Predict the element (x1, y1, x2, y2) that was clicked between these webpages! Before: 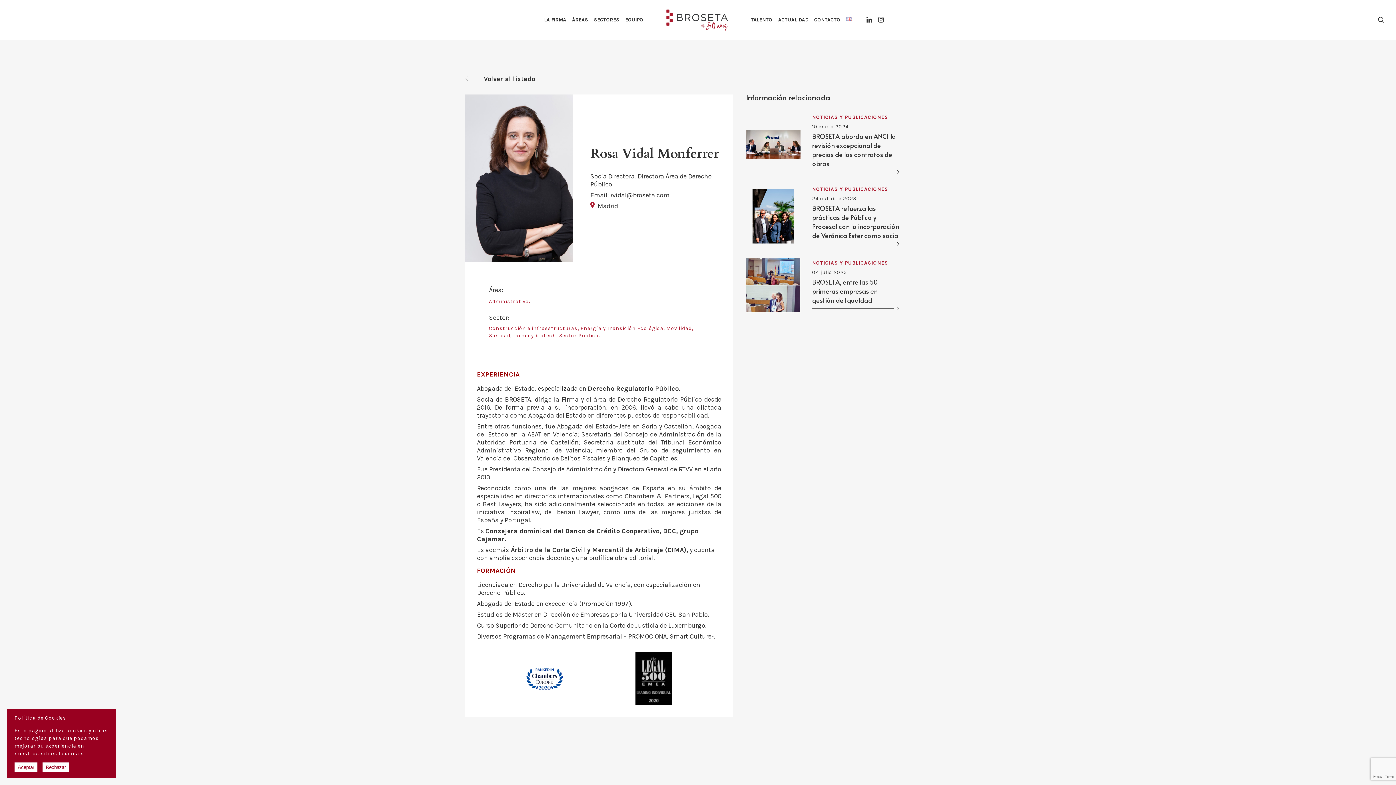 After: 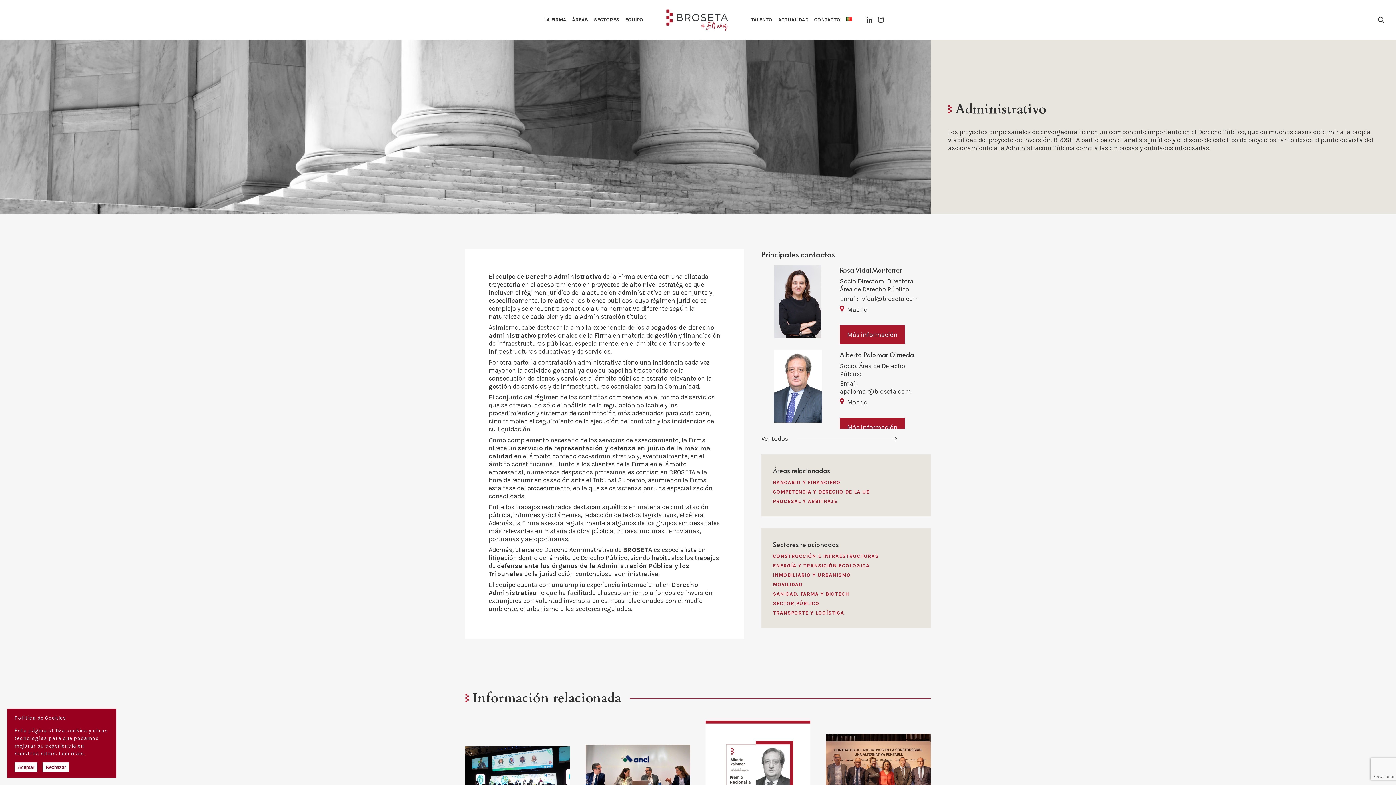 Action: label: Administrativo bbox: (489, 298, 529, 304)